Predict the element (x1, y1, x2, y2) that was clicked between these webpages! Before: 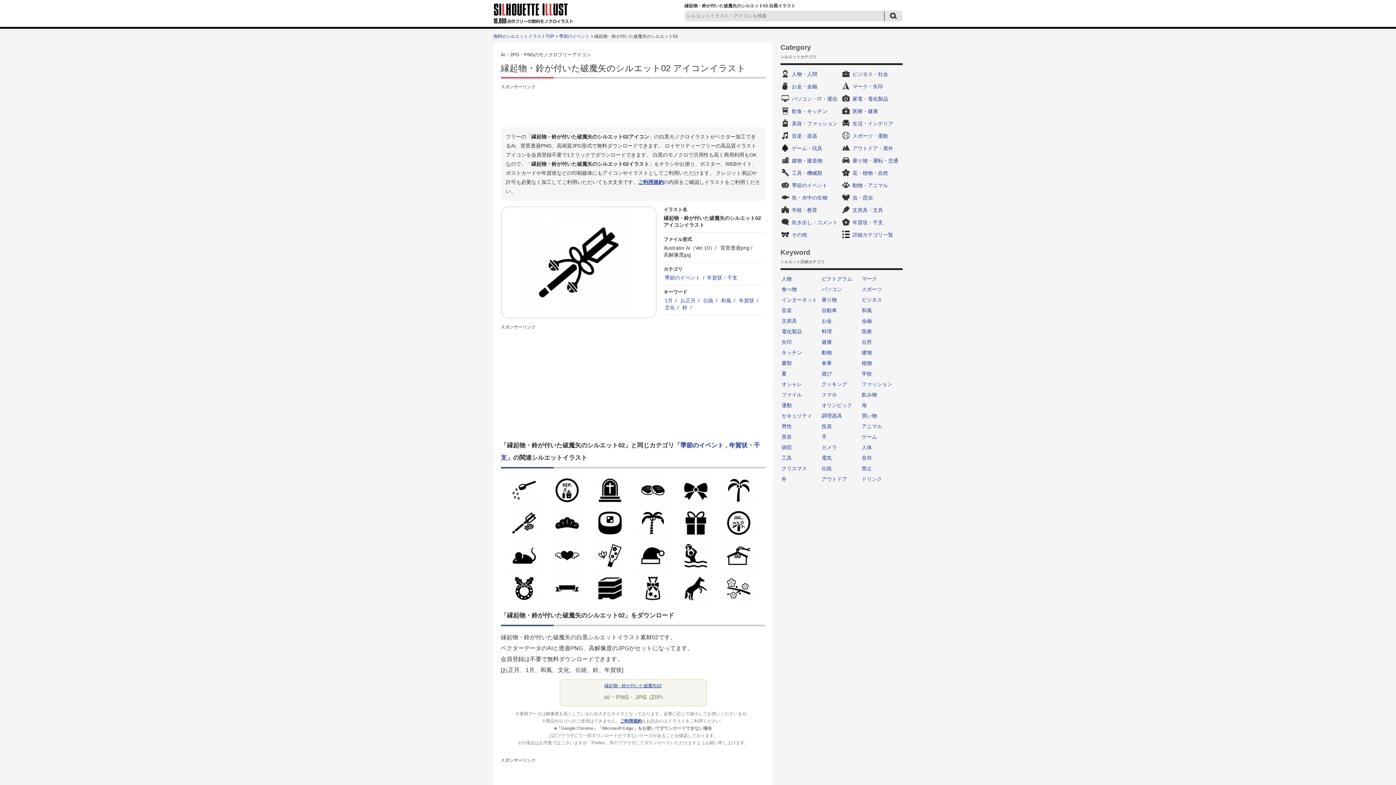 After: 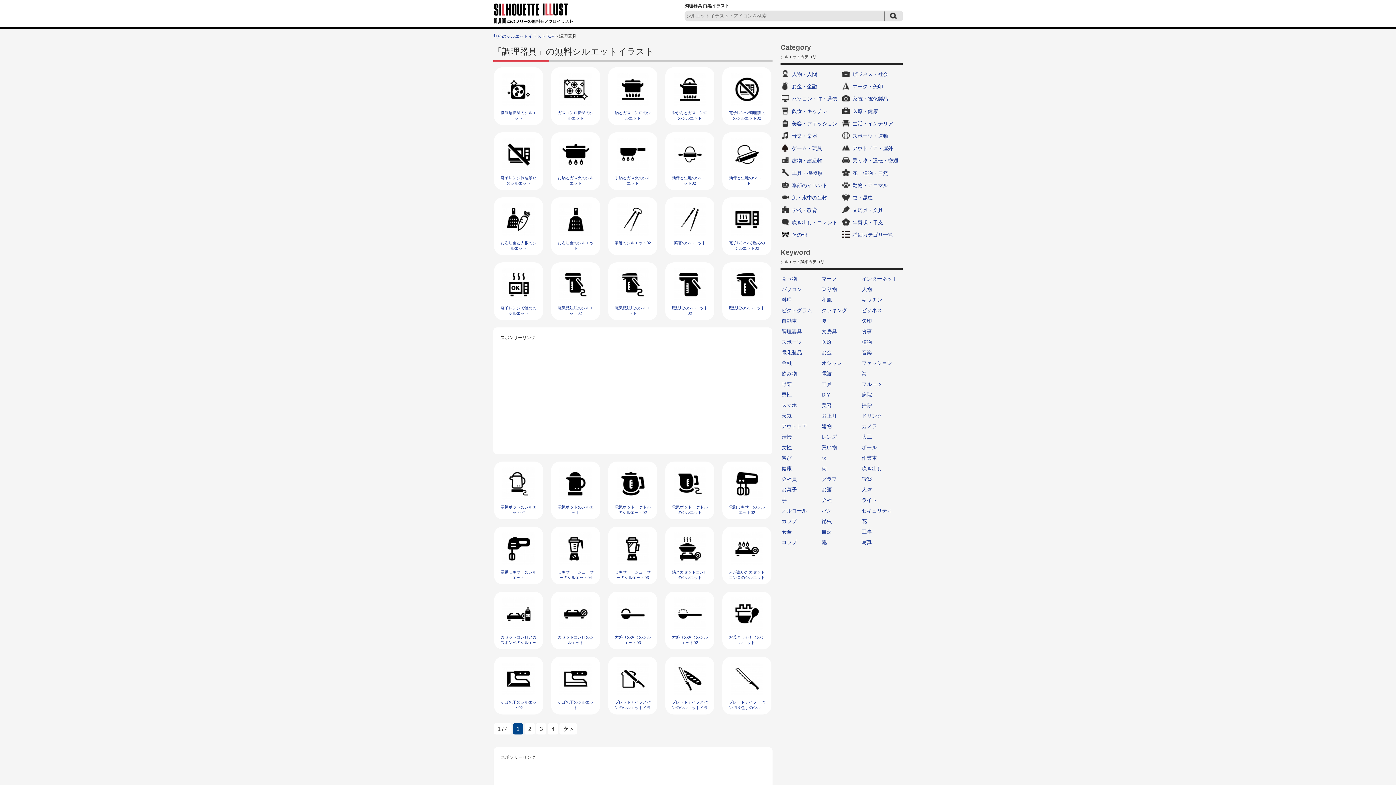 Action: label: 調理器具 bbox: (820, 410, 860, 421)